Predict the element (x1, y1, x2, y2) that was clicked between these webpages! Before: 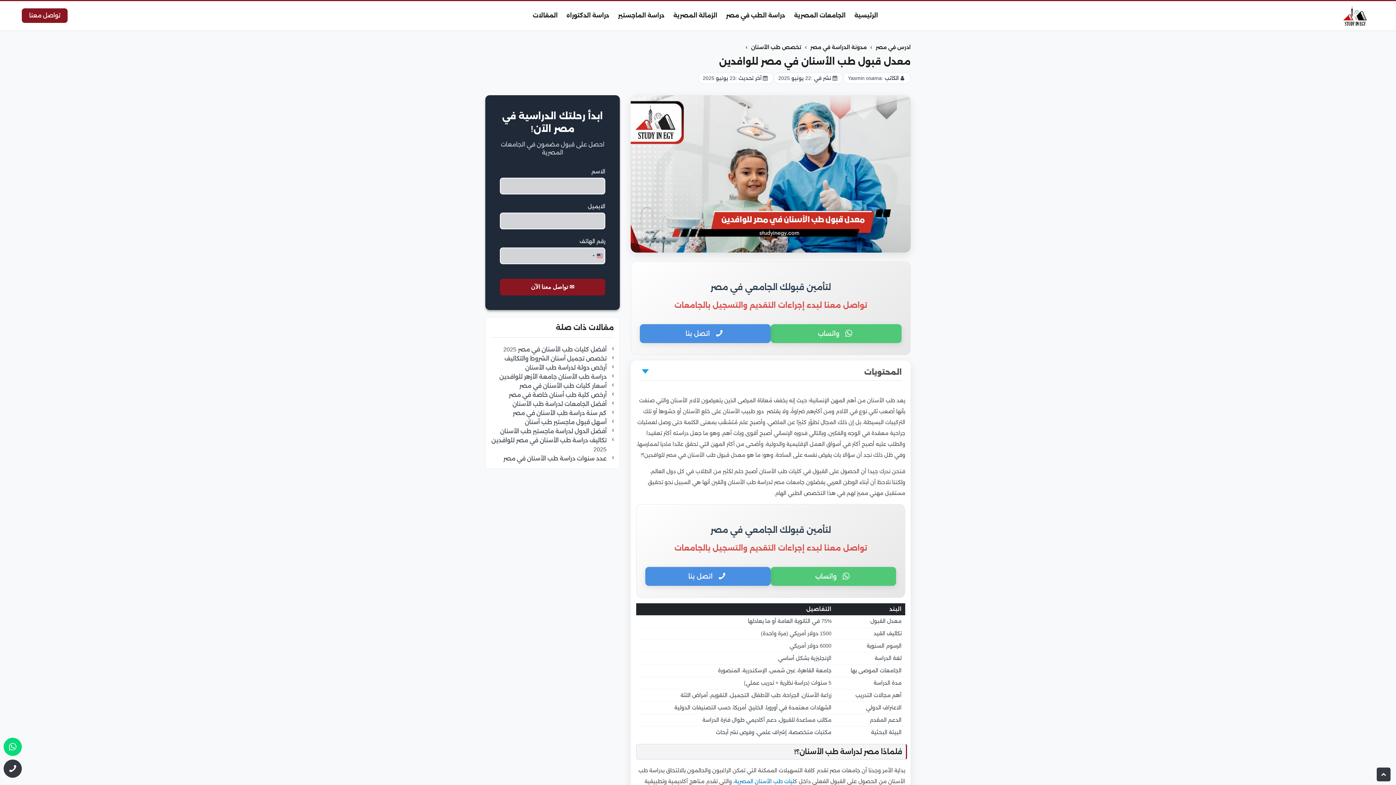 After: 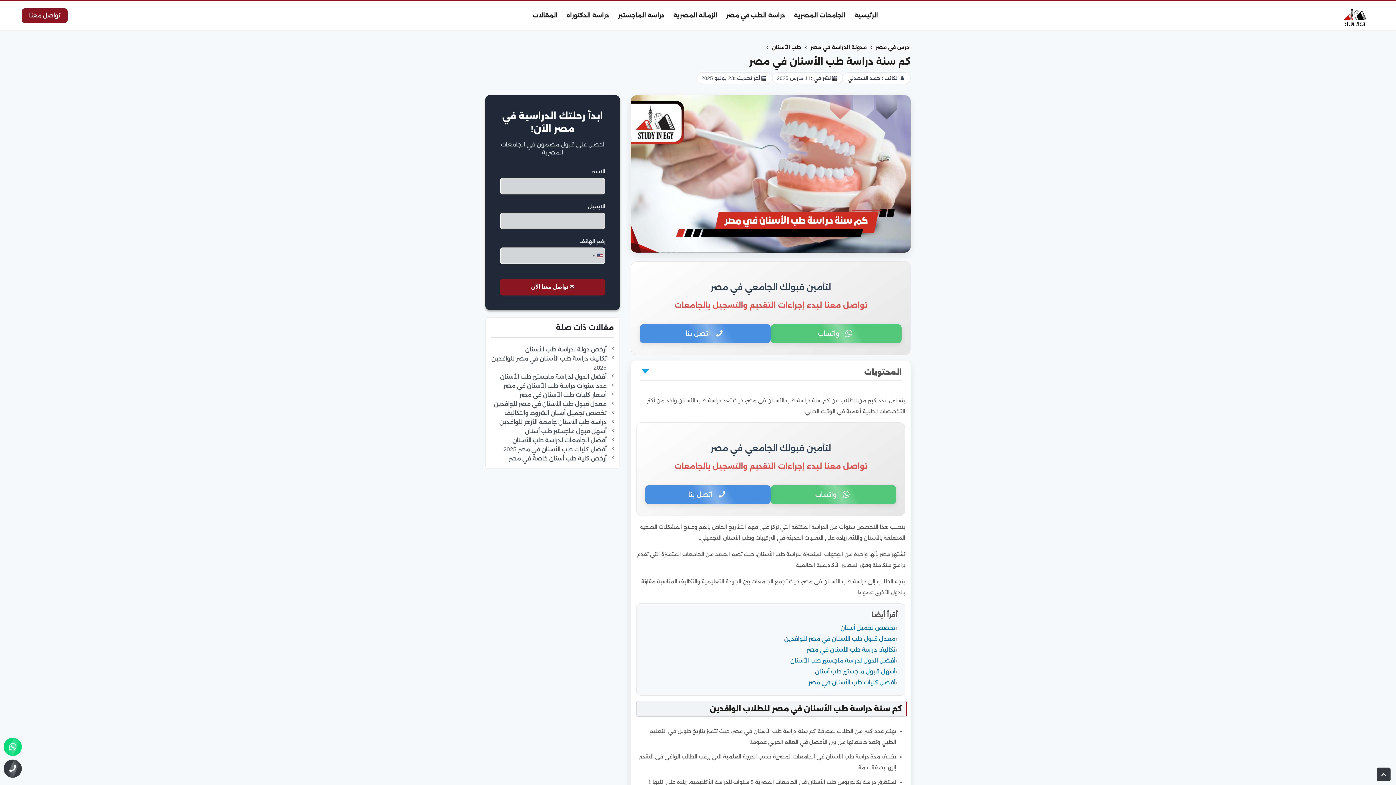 Action: label: كم سنة دراسة طب الأسنان في مصر bbox: (512, 408, 606, 417)